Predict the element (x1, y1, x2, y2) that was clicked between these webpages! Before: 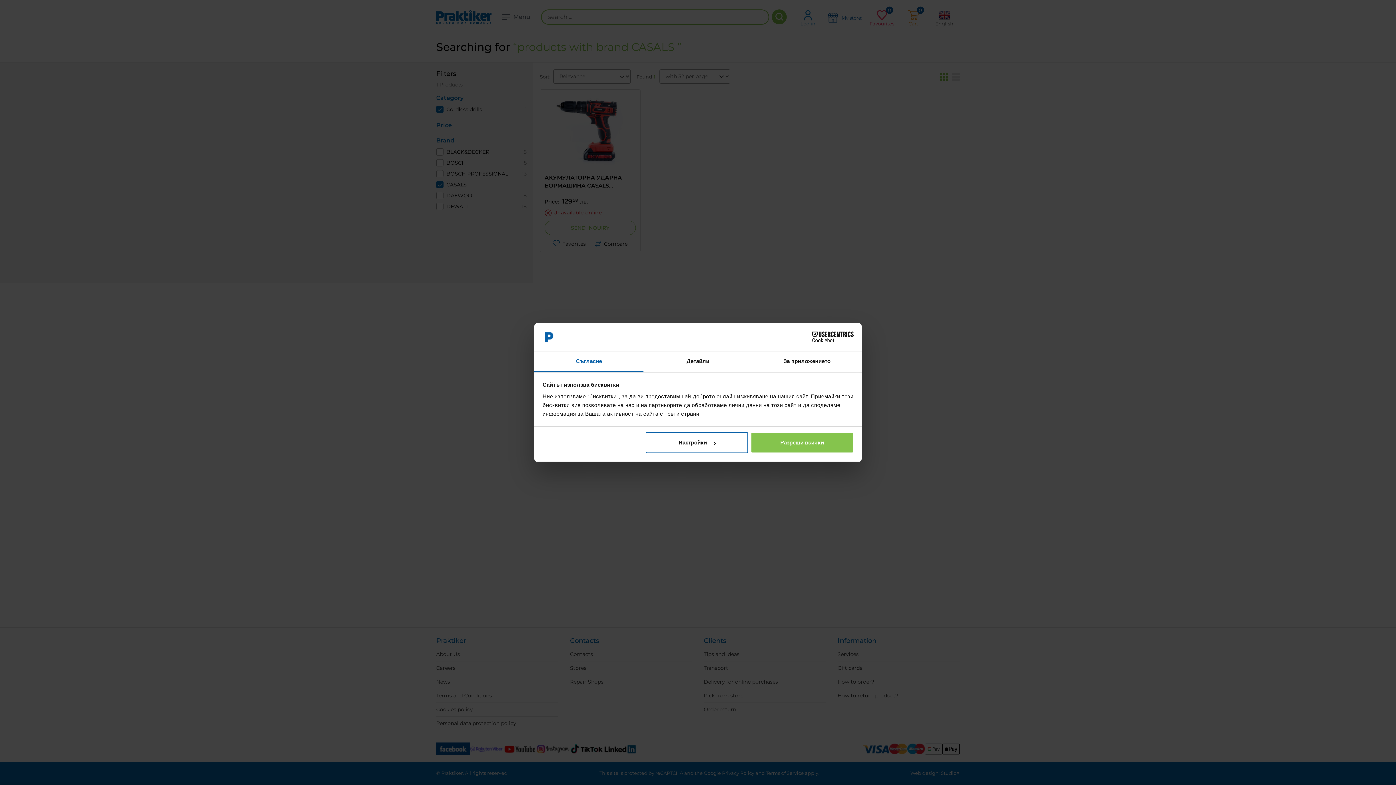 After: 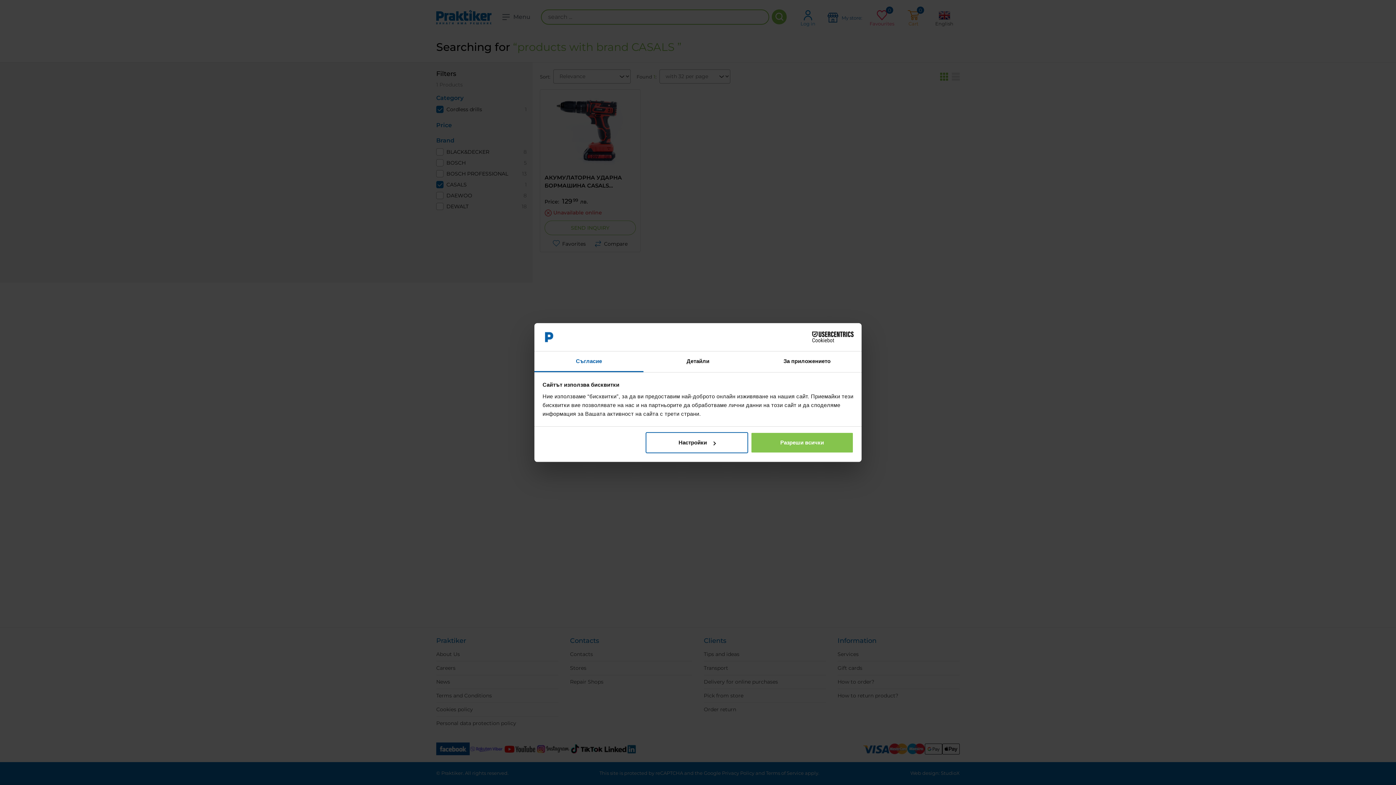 Action: label: Съгласие bbox: (534, 351, 643, 372)